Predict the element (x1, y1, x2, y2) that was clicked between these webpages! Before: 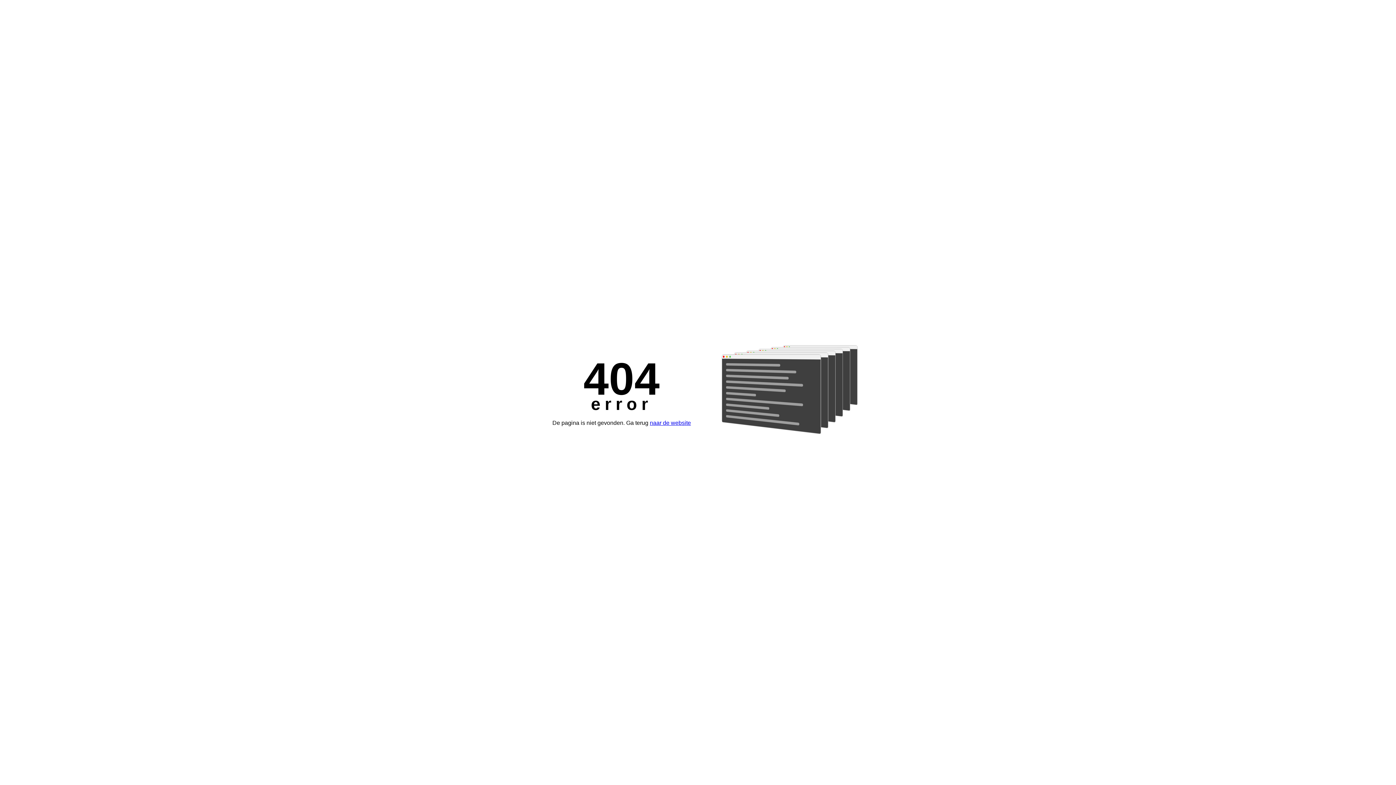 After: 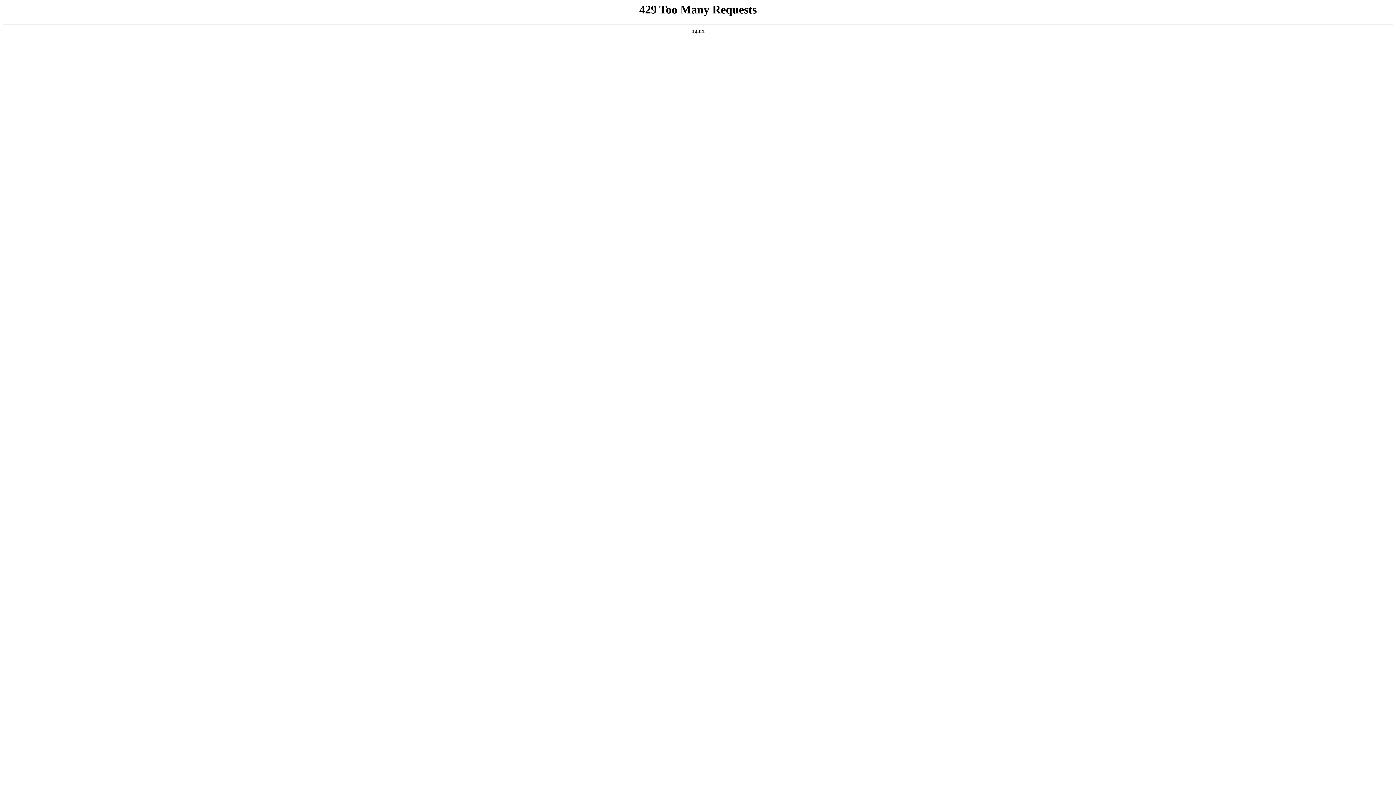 Action: bbox: (650, 420, 691, 426) label: naar de website